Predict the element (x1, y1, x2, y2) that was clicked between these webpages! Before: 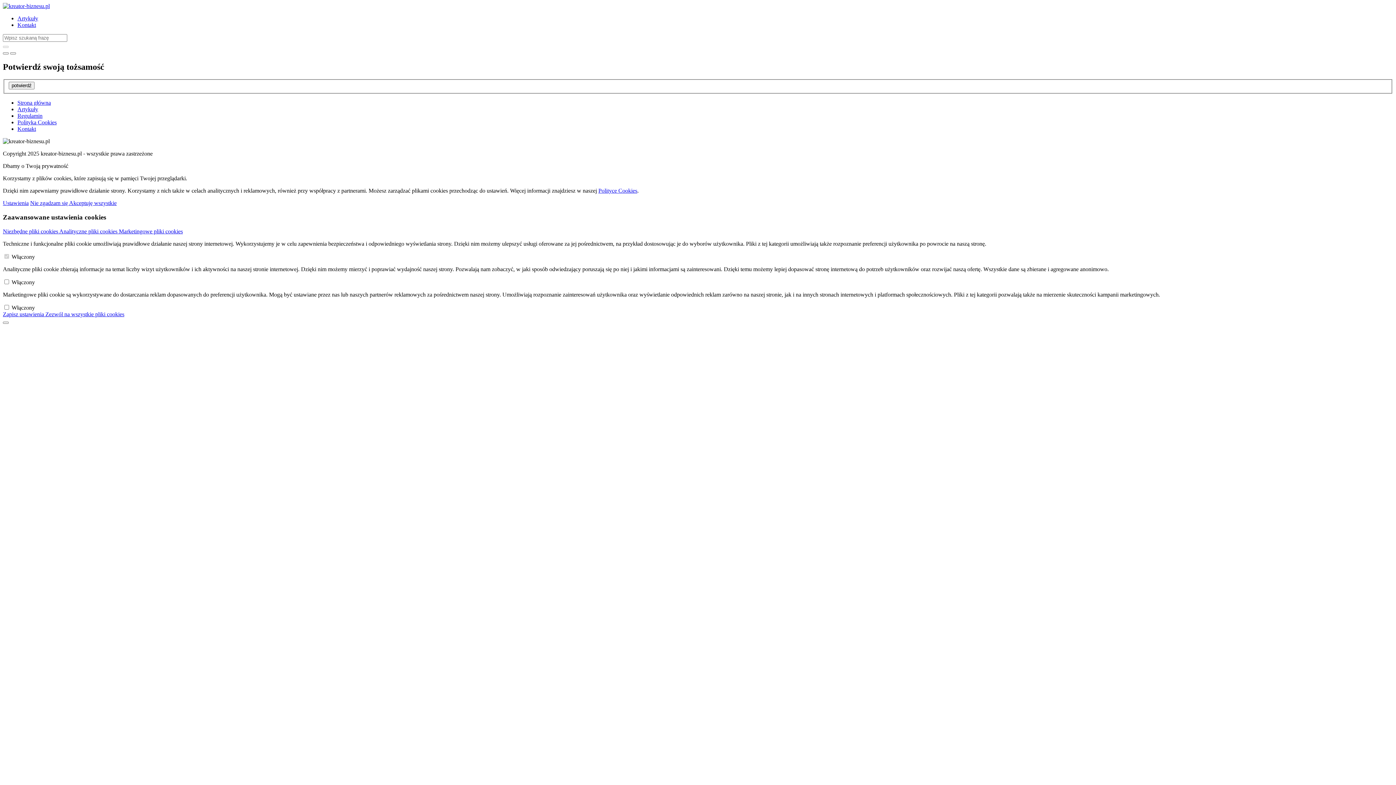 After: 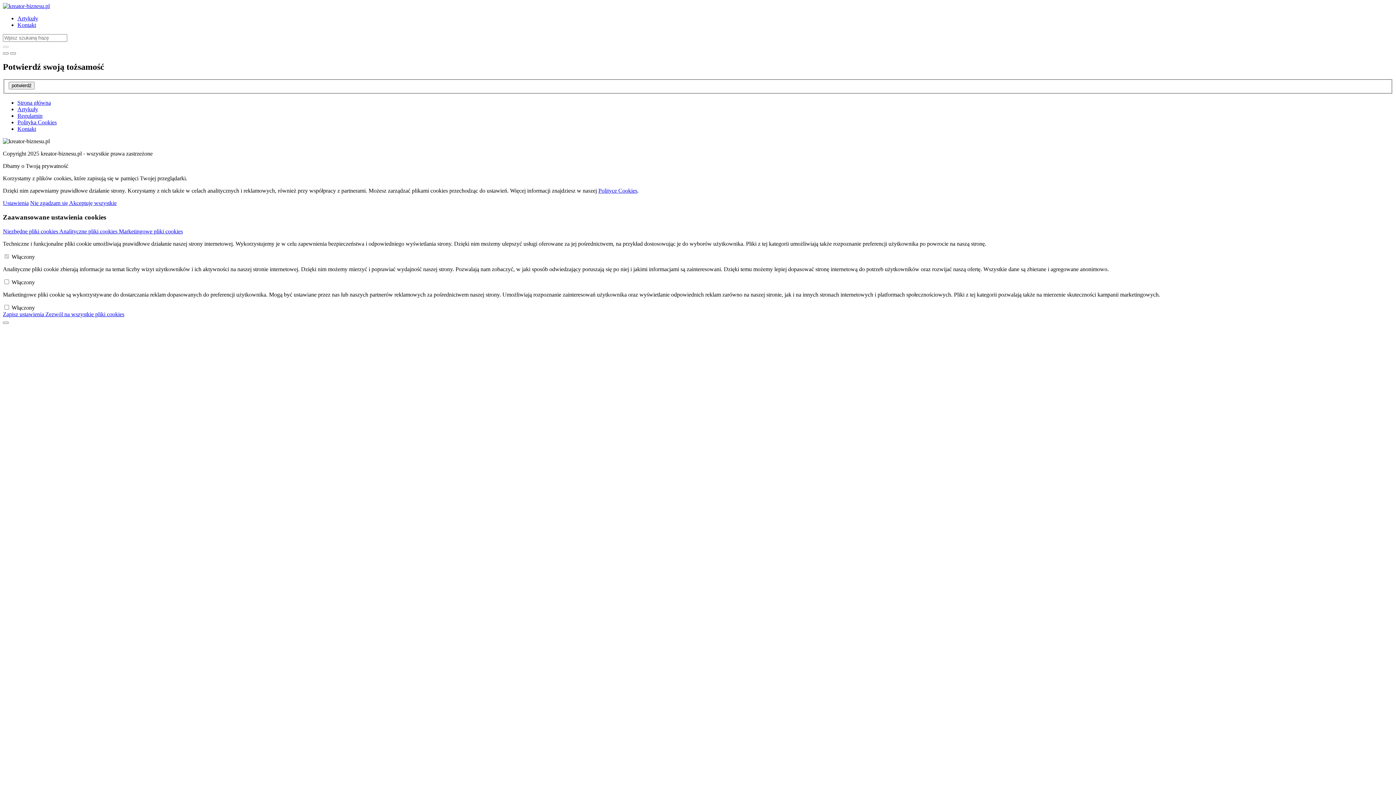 Action: bbox: (17, 106, 38, 112) label: Artykuły